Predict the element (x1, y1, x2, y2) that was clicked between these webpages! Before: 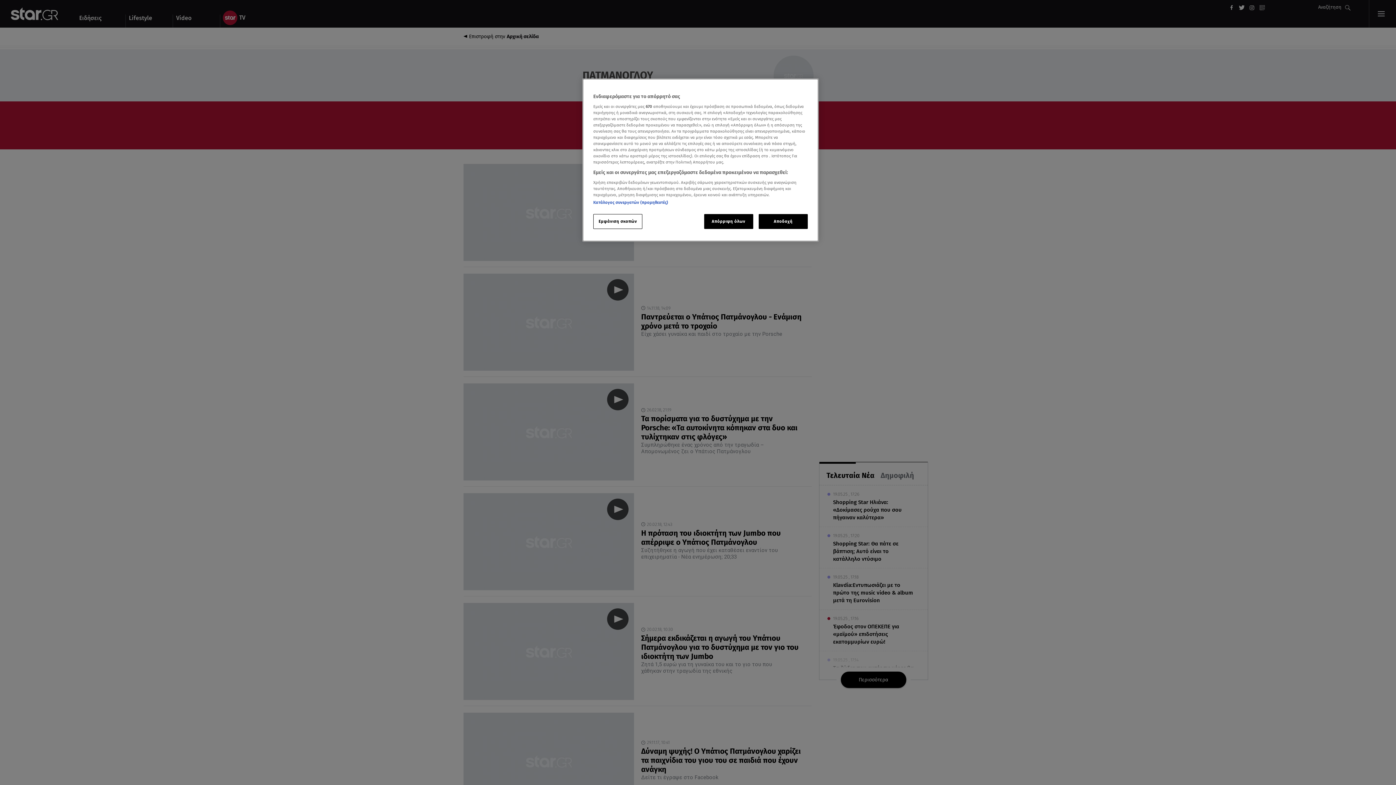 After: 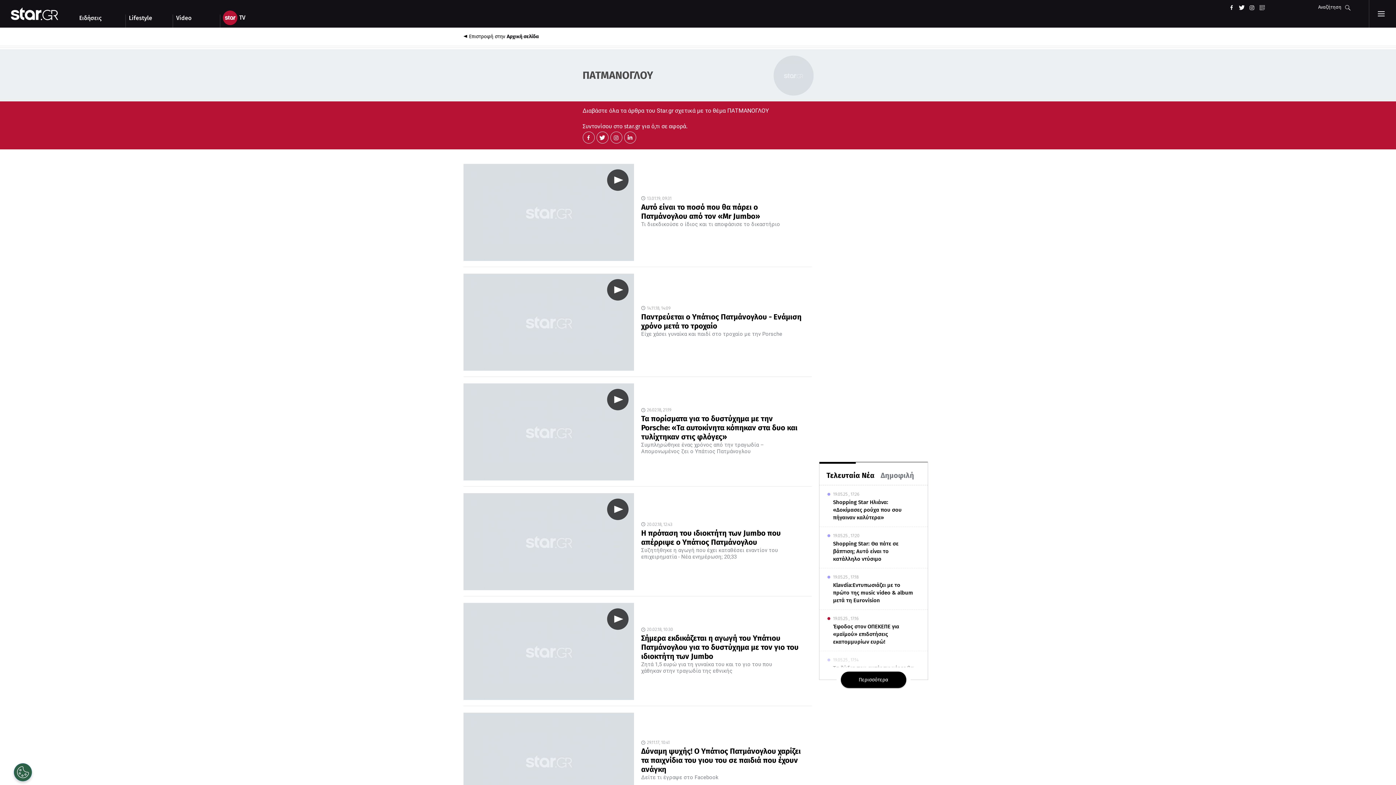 Action: label: Απόρριψη όλων bbox: (704, 214, 753, 229)